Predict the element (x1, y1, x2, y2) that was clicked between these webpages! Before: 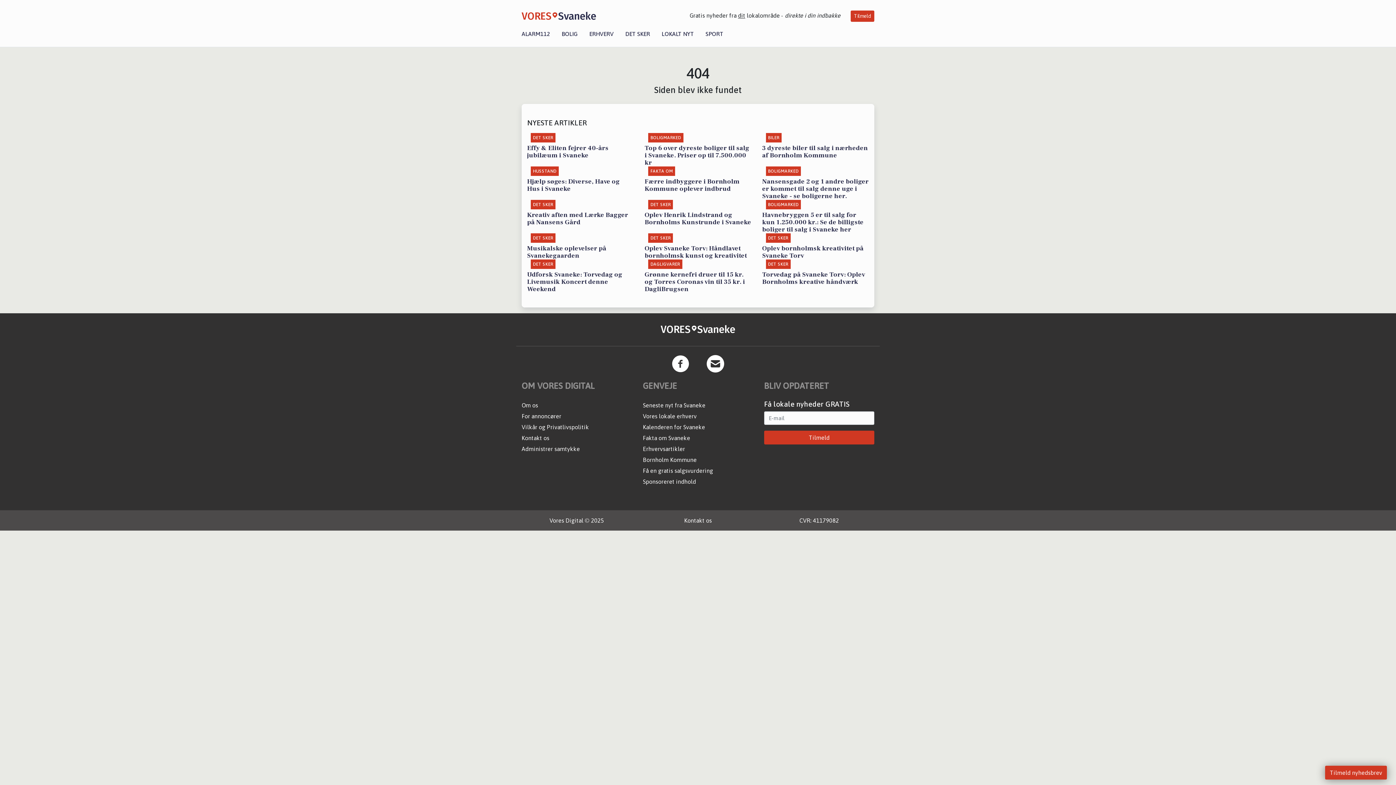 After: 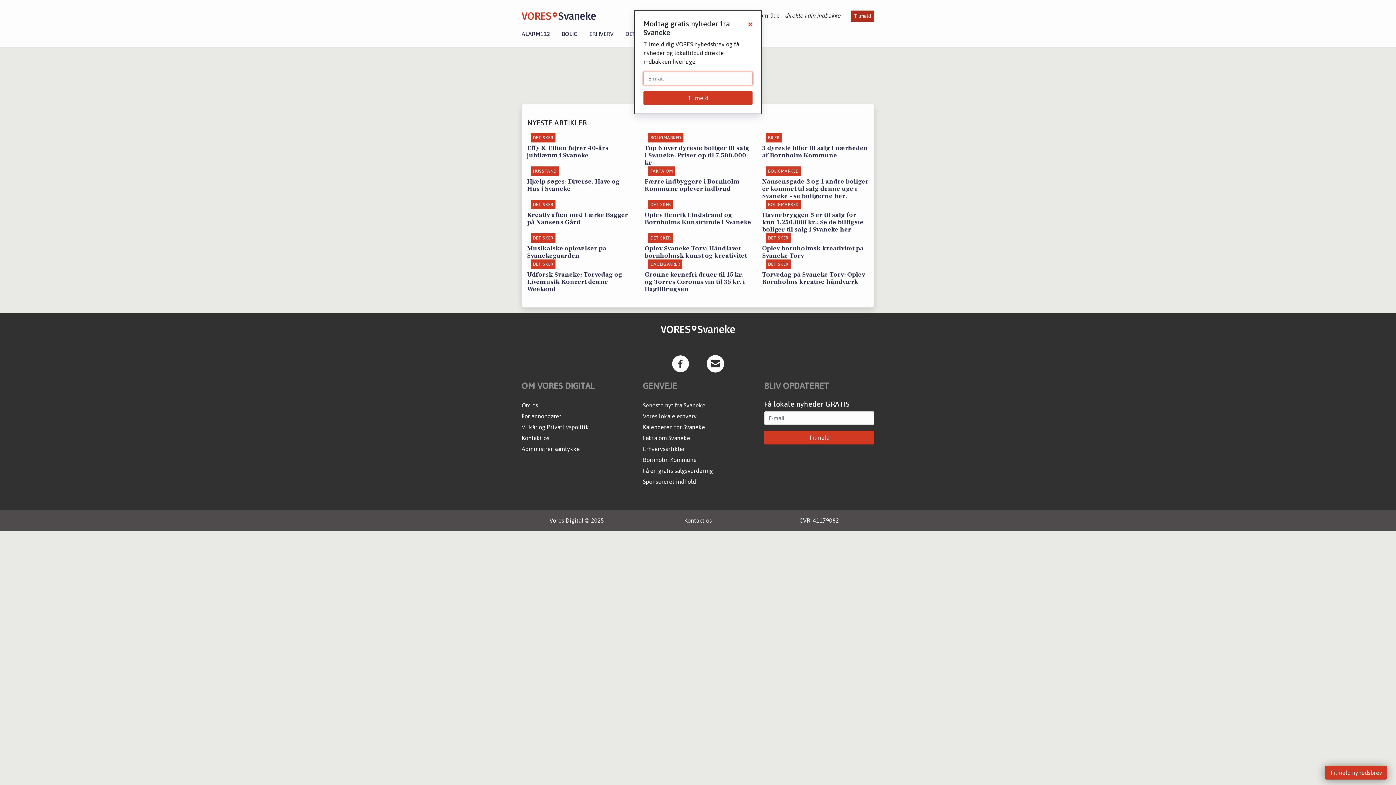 Action: bbox: (850, 10, 874, 21) label: Tilmeld